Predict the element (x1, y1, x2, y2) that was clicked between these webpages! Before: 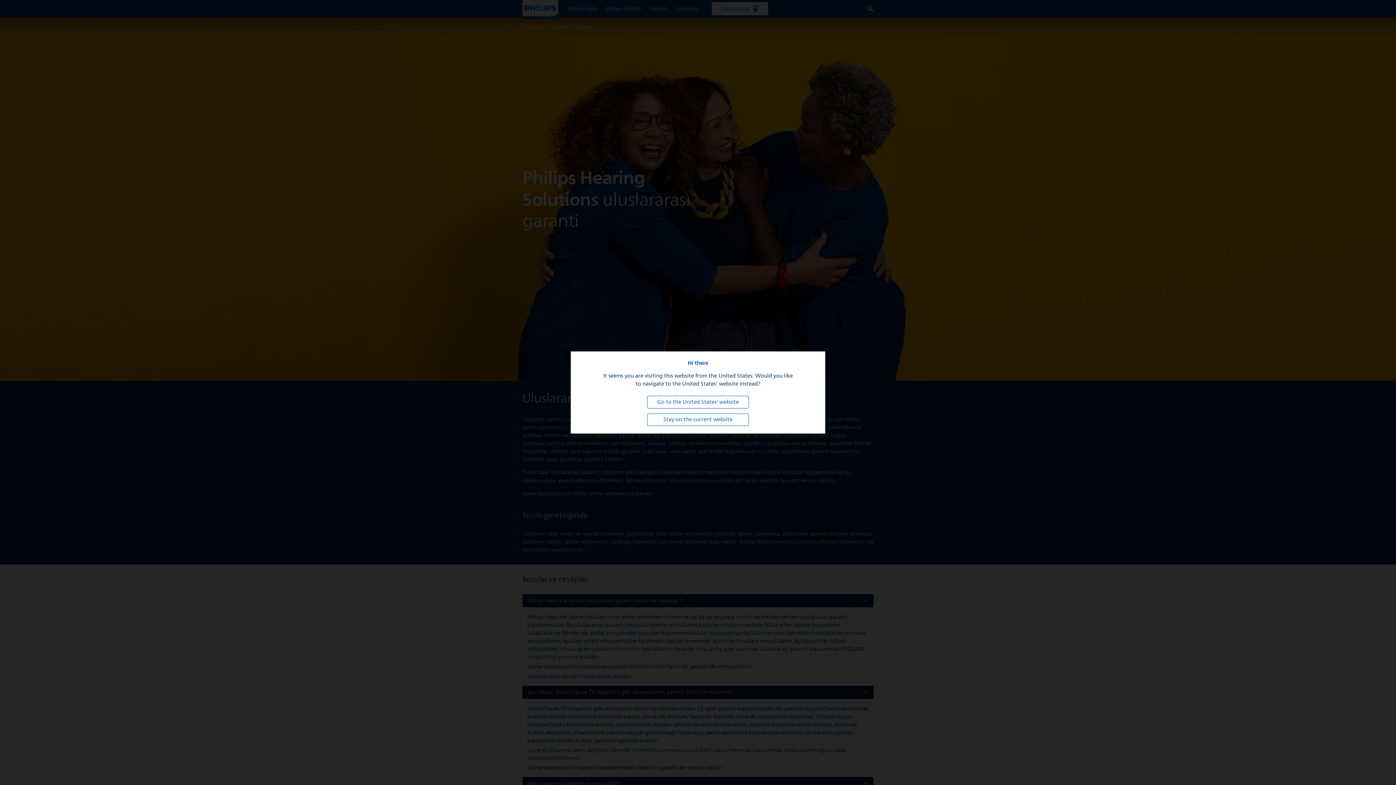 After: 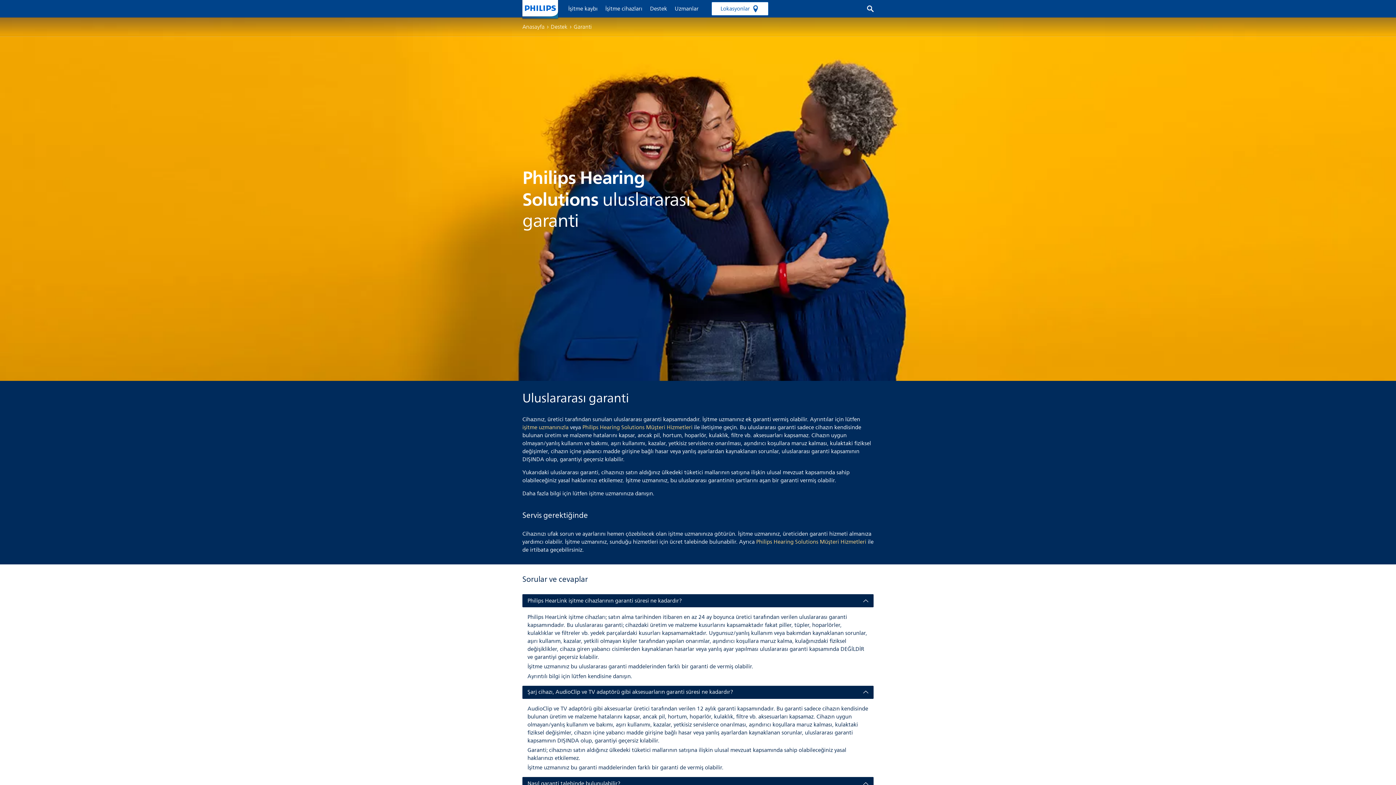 Action: bbox: (647, 413, 749, 426) label: Stay on the current website